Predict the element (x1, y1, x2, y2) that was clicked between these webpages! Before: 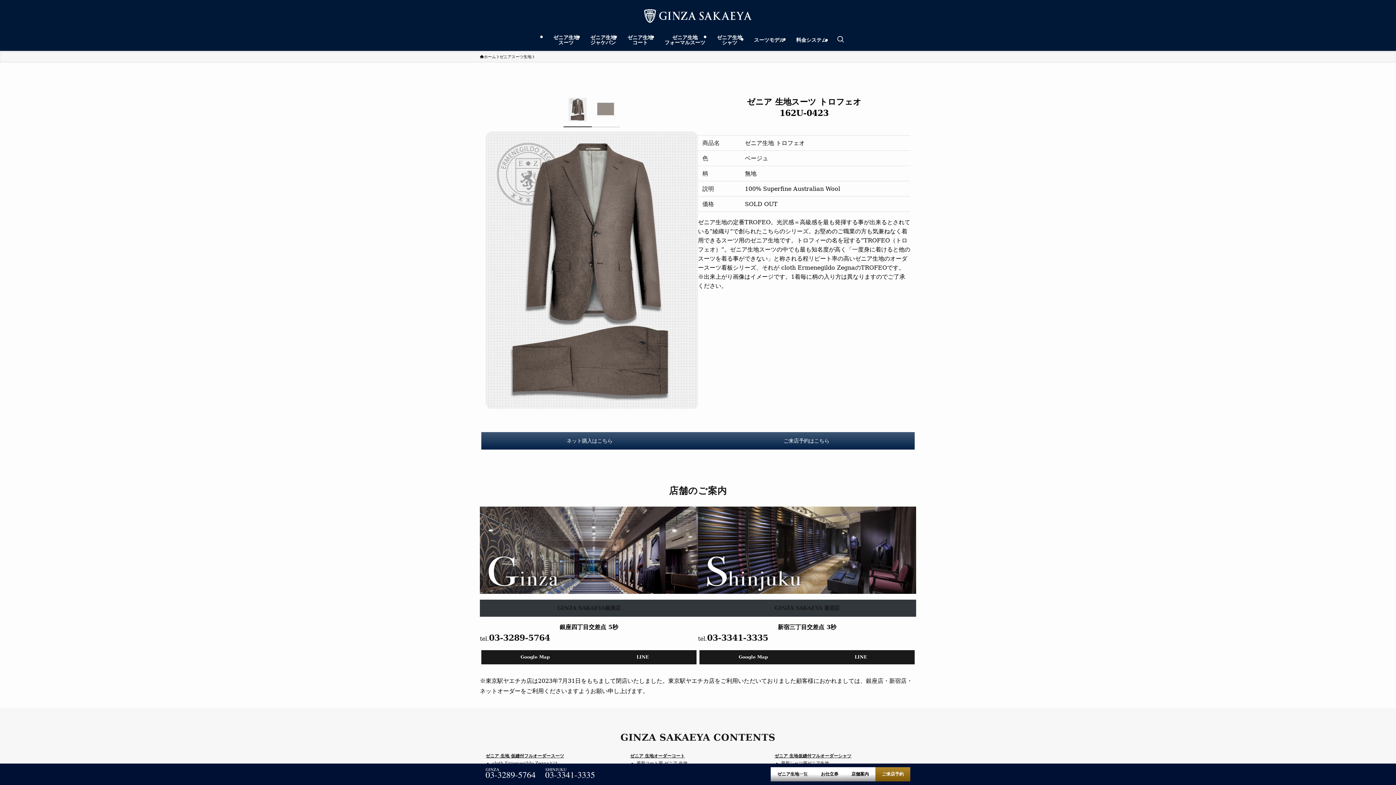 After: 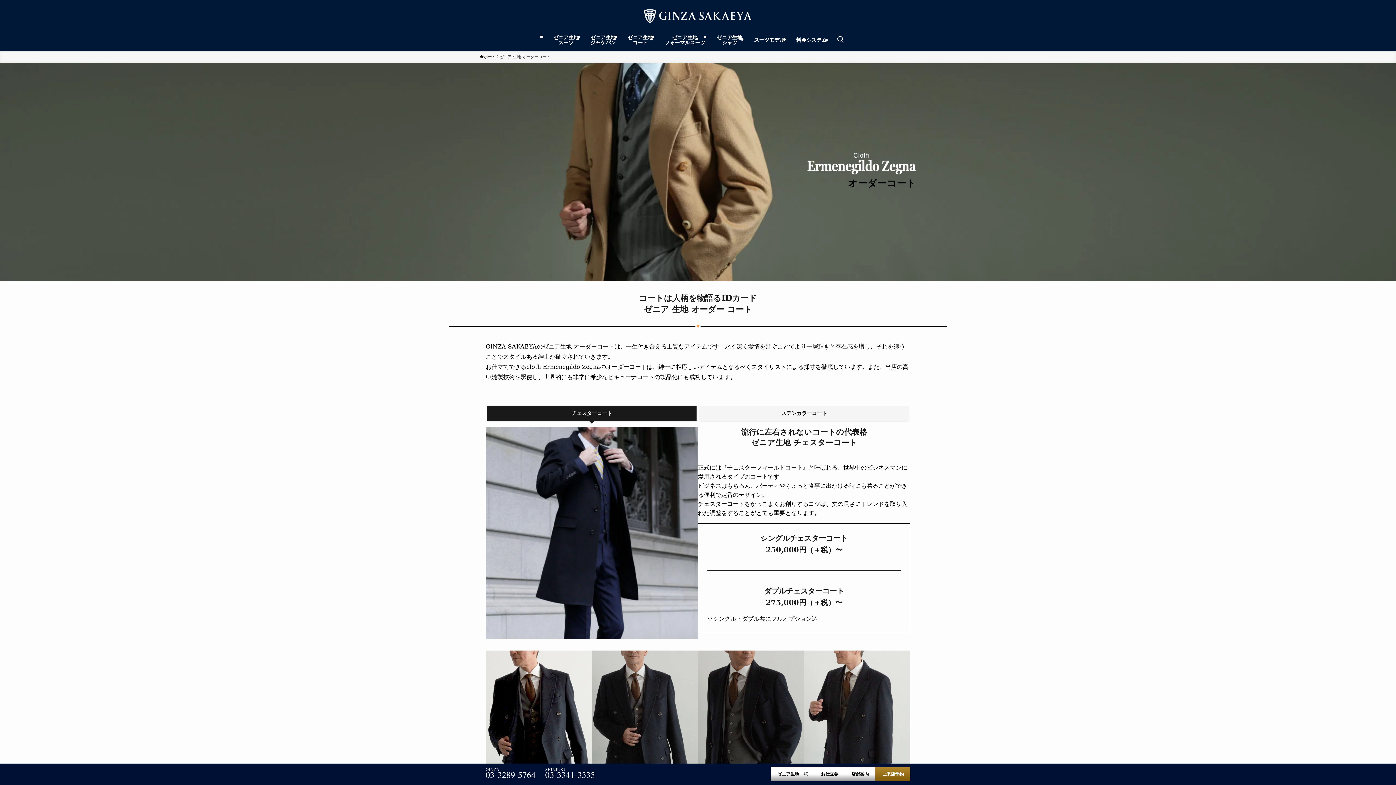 Action: label: ゼニア生地
コート bbox: (621, 29, 658, 50)